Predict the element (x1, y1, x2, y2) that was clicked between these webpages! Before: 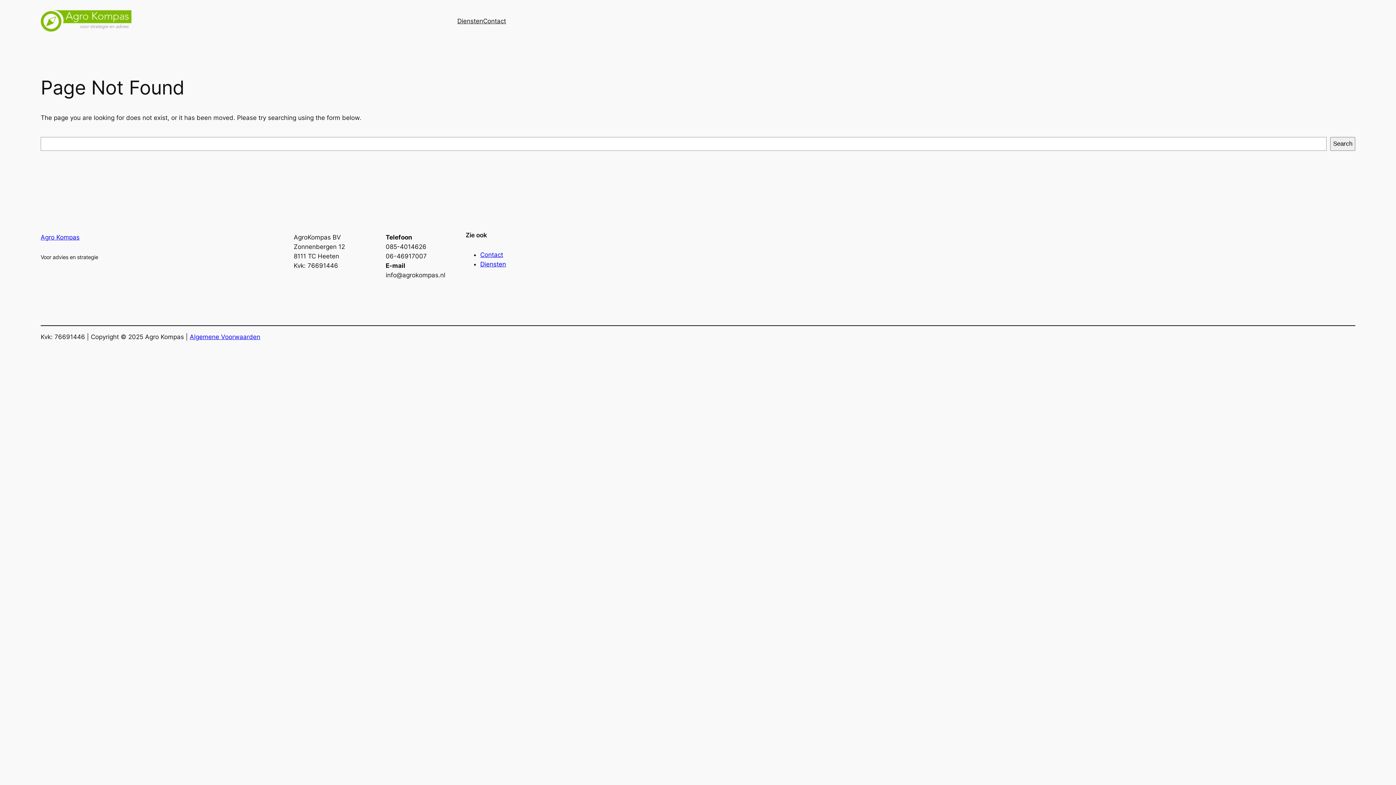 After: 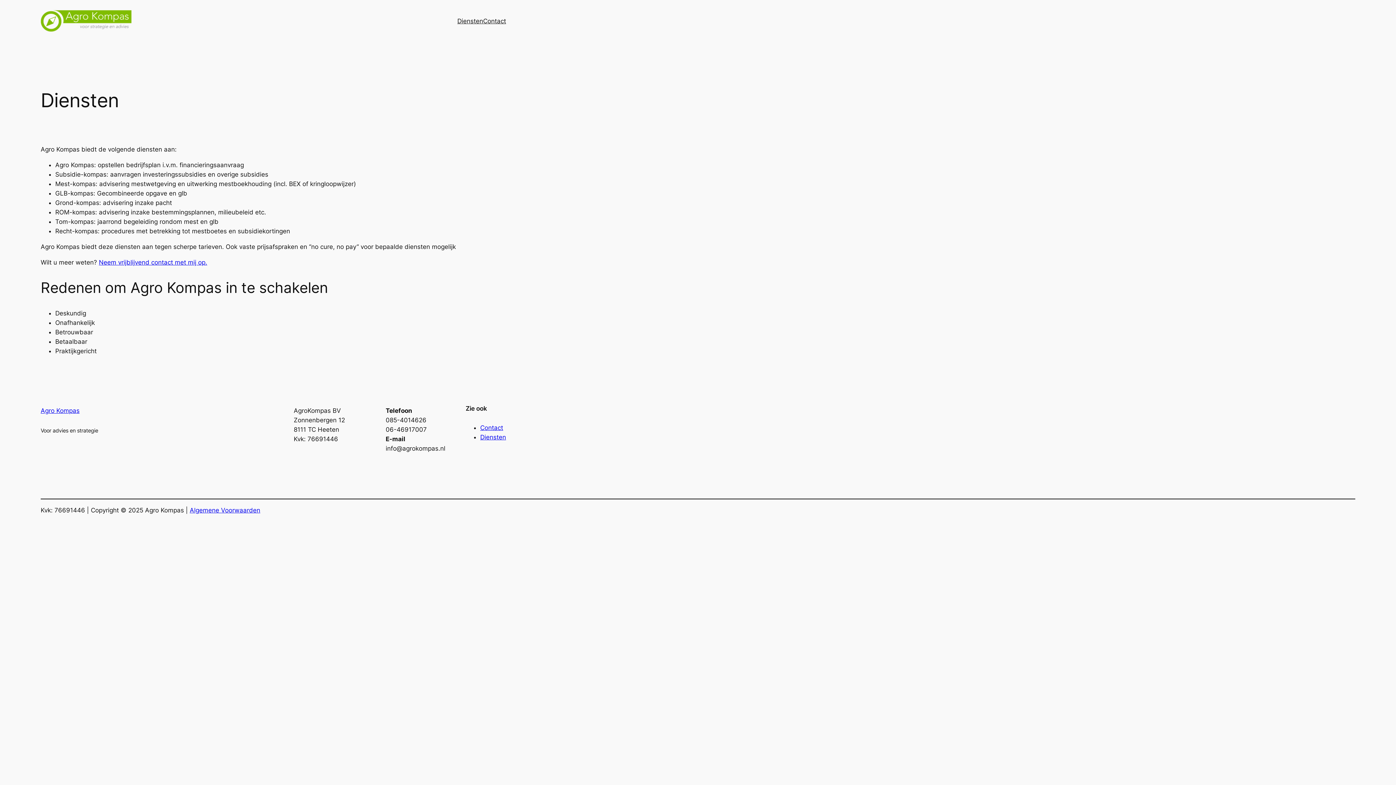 Action: bbox: (480, 260, 506, 267) label: Diensten